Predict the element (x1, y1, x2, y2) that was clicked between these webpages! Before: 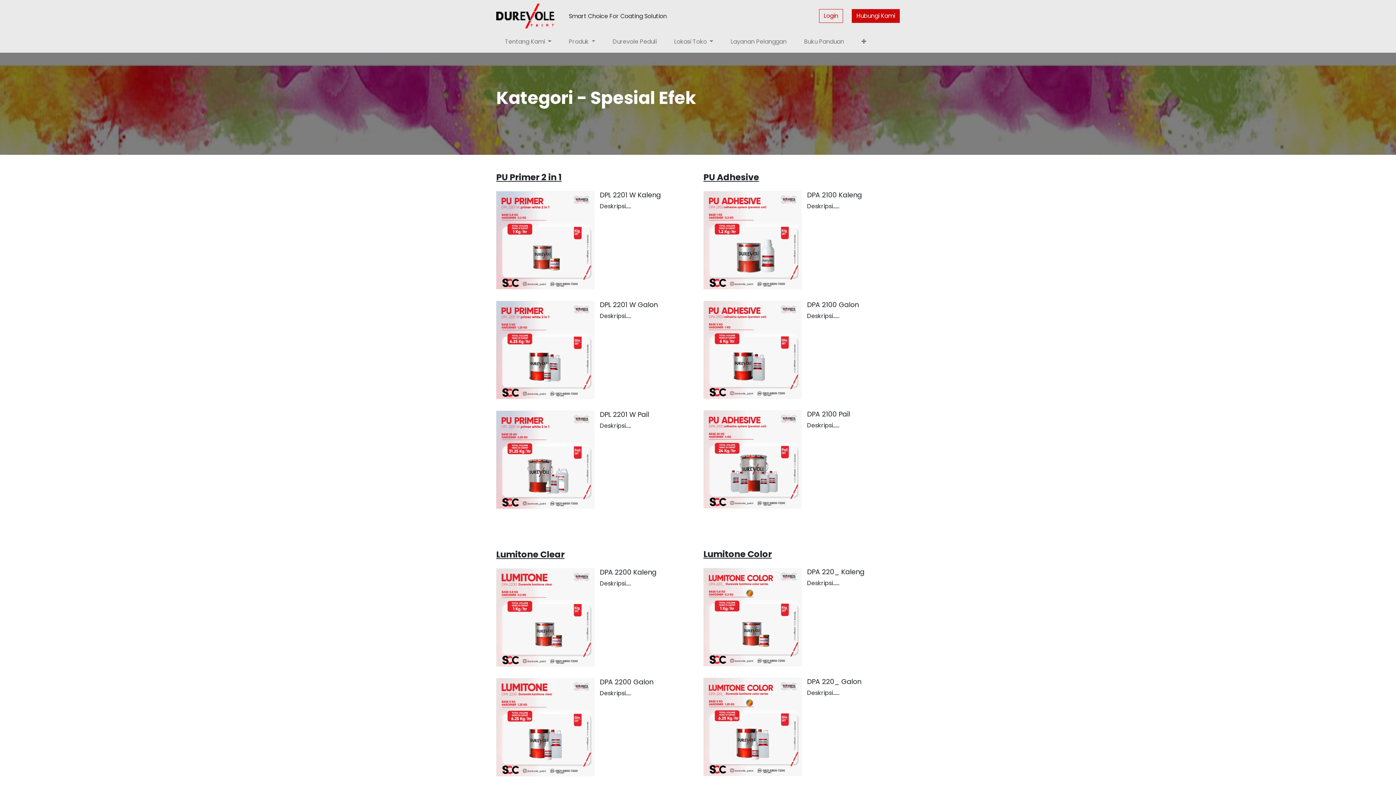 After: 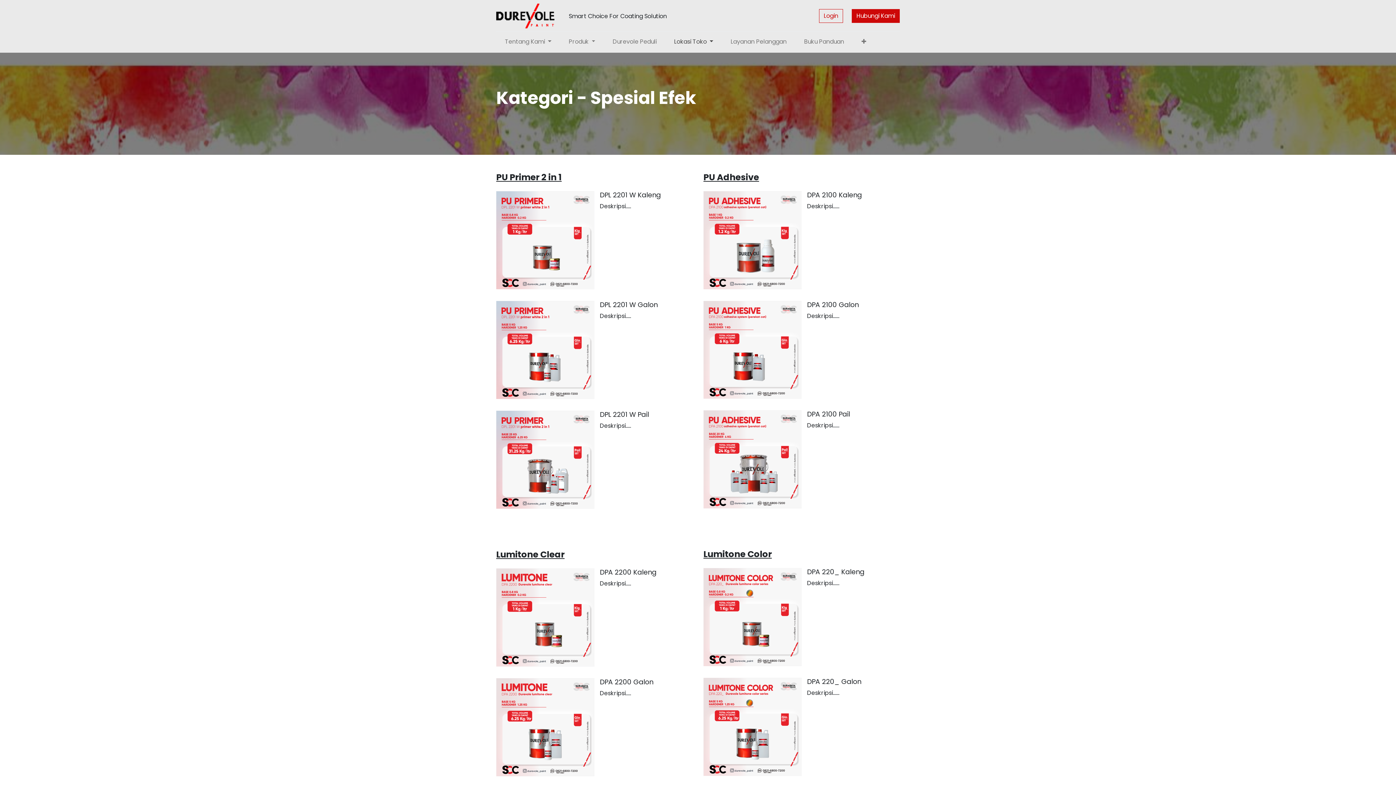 Action: label: Lokasi Toko  bbox: (665, 34, 722, 49)